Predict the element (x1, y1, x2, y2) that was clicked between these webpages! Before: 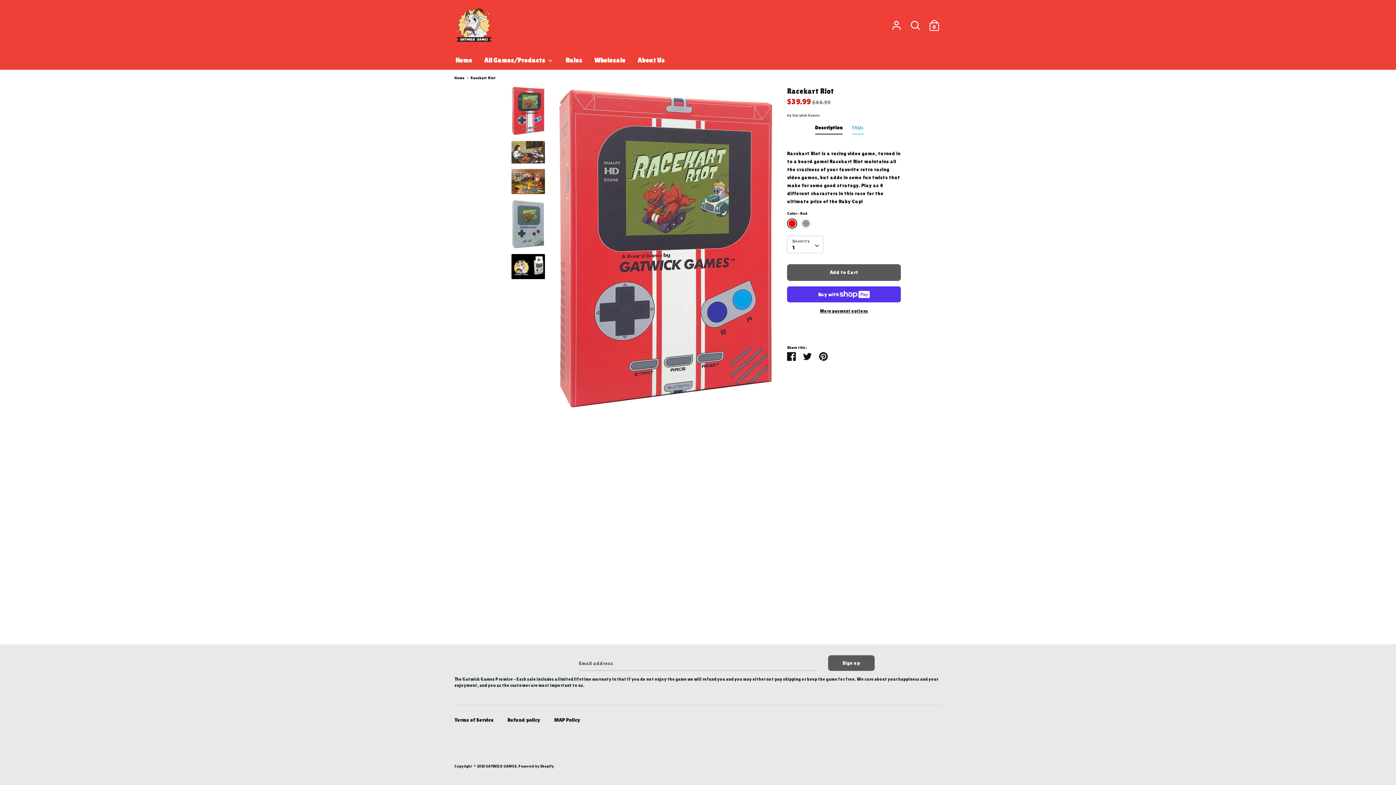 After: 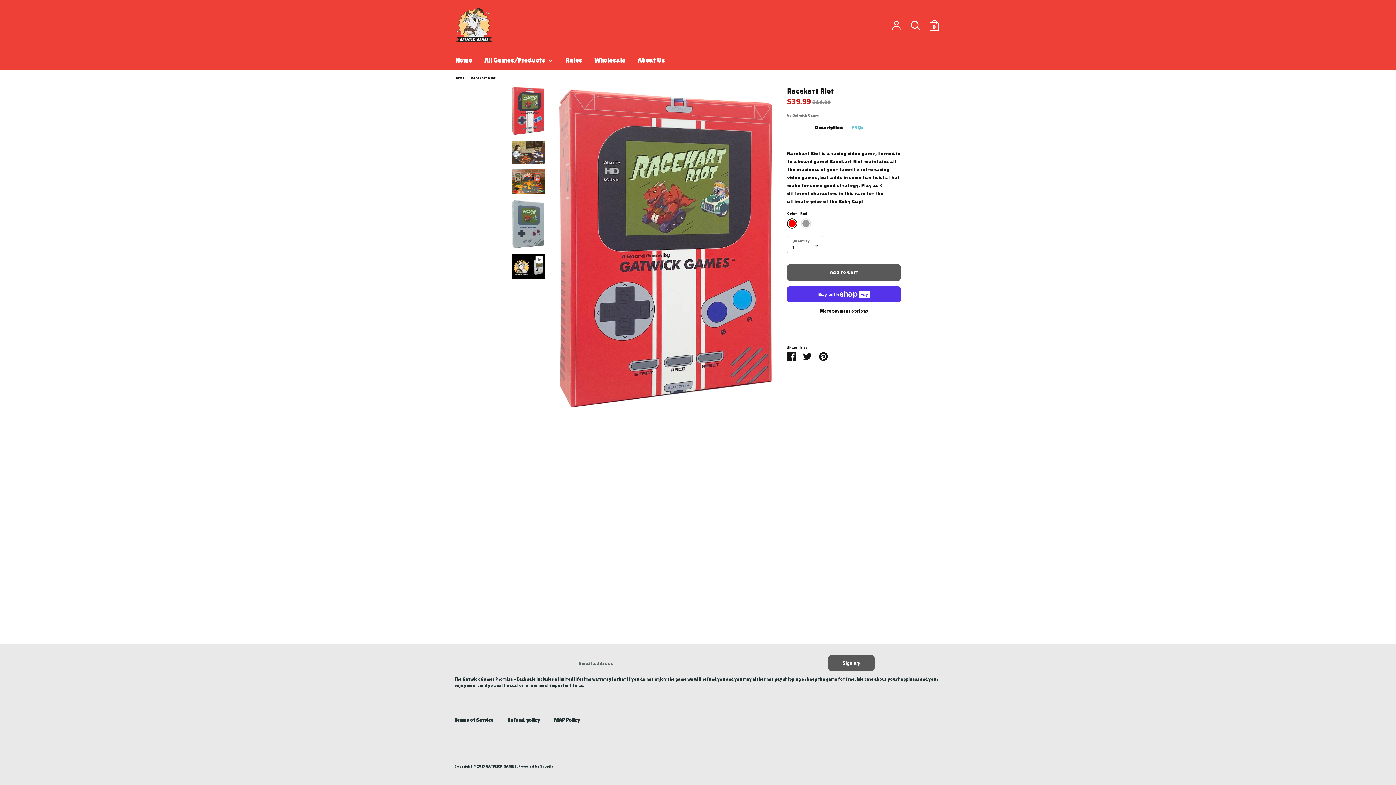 Action: label: Description bbox: (815, 123, 842, 134)